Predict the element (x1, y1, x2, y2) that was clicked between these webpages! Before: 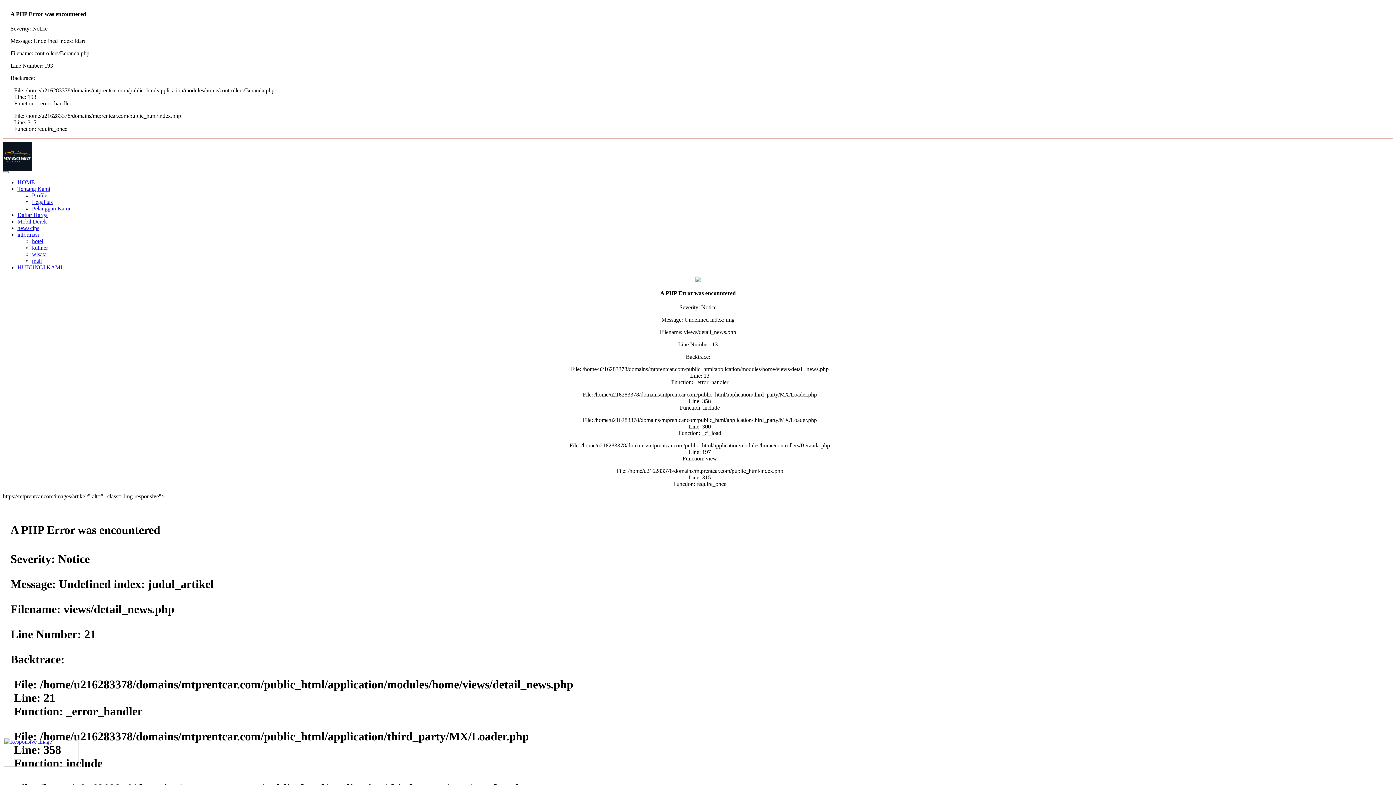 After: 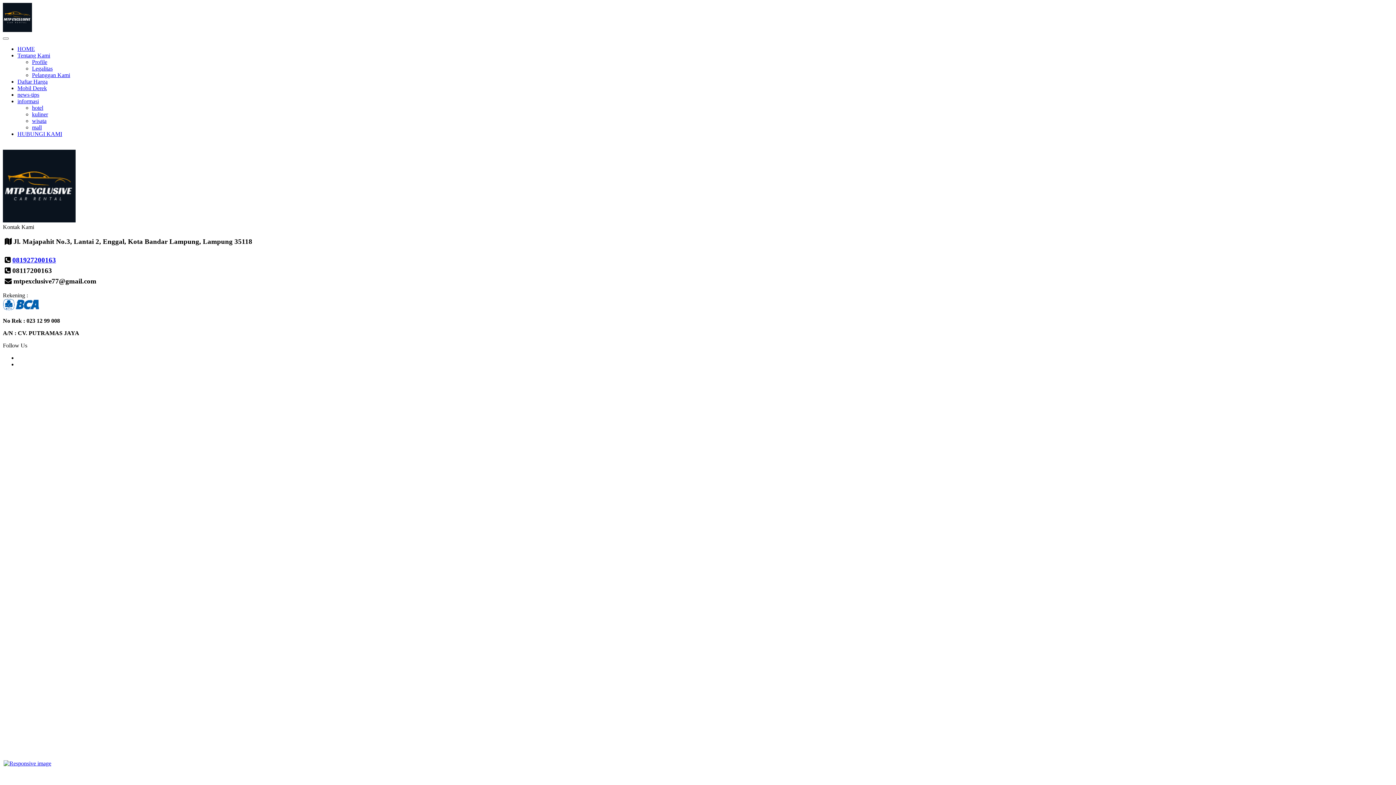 Action: label: wisata bbox: (32, 251, 46, 257)